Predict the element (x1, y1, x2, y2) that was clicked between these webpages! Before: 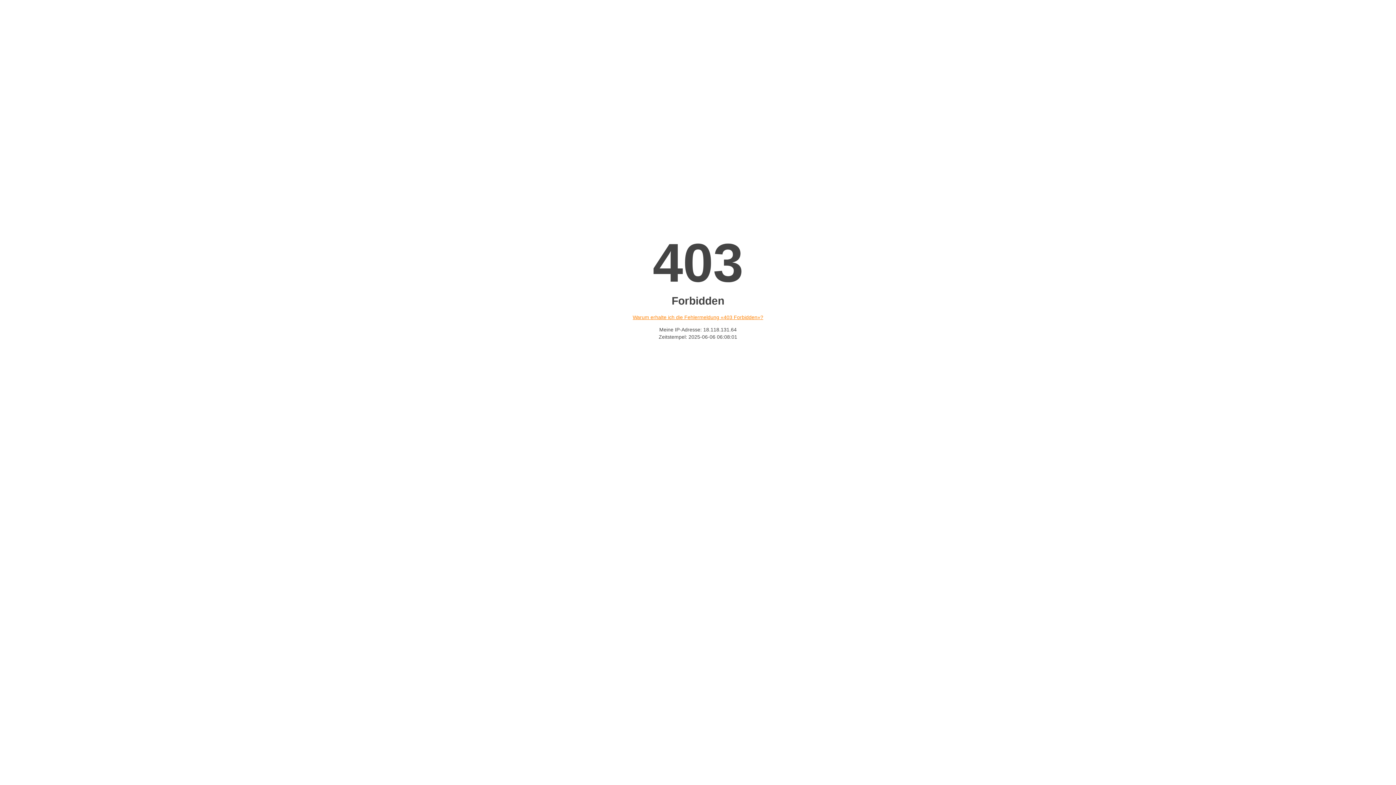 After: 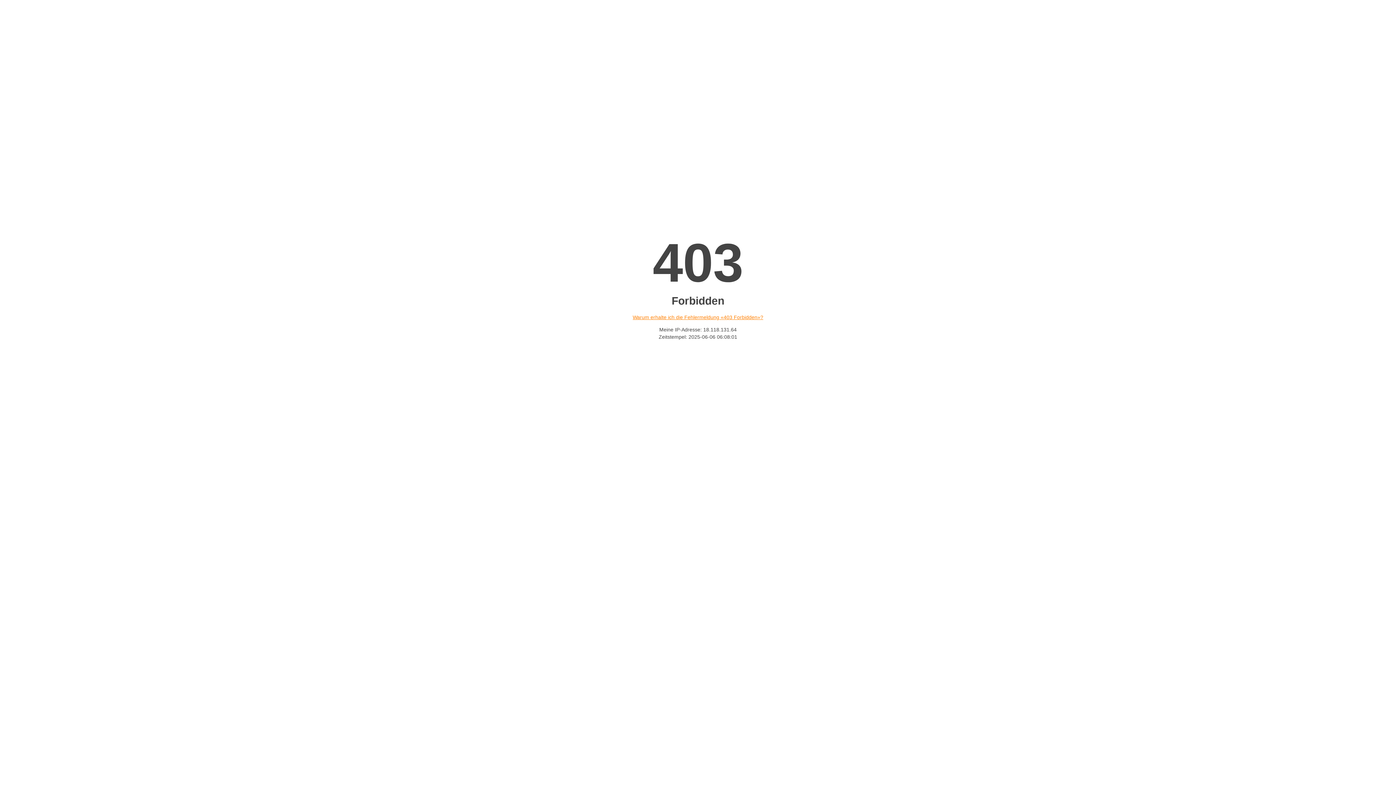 Action: label: Warum erhalte ich die Fehlermeldung «403 Forbidden»? bbox: (632, 314, 763, 320)